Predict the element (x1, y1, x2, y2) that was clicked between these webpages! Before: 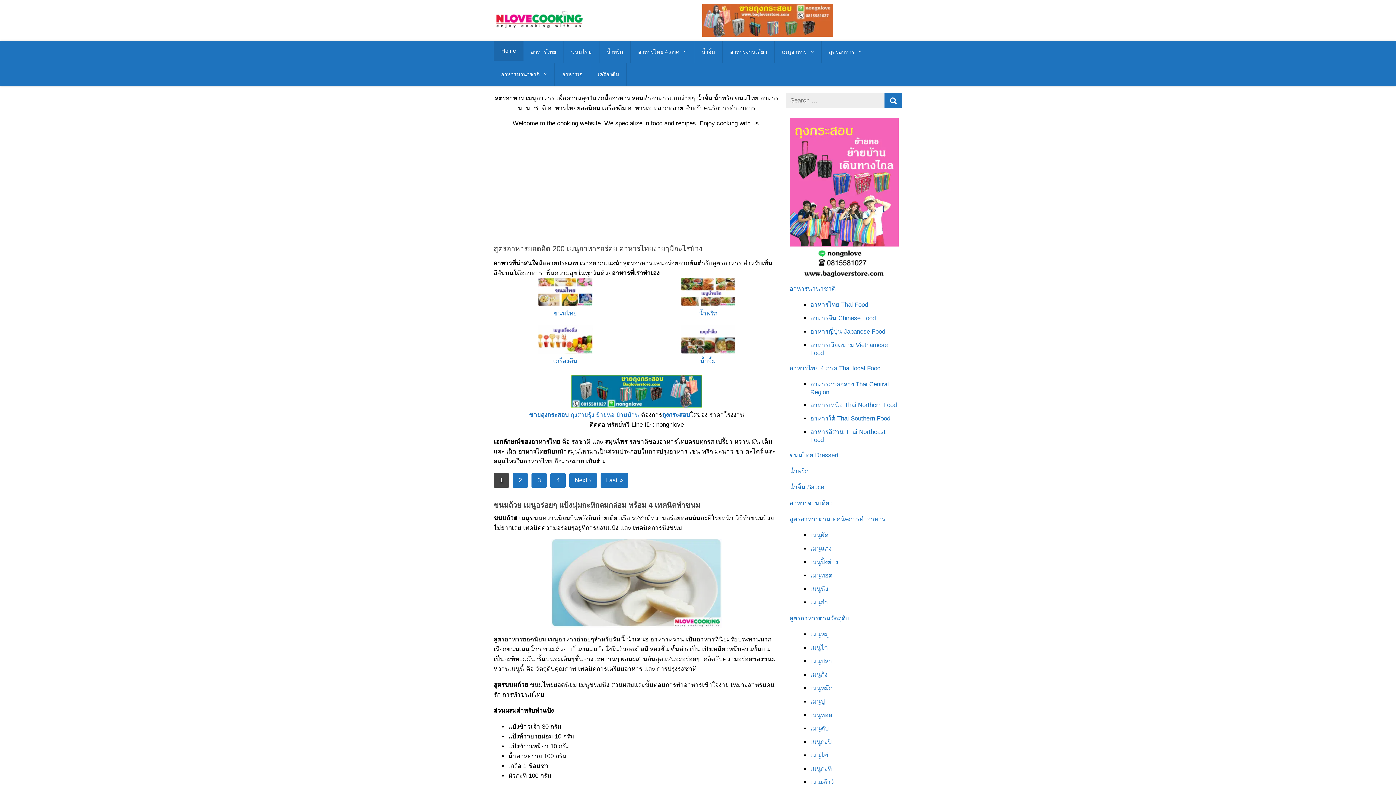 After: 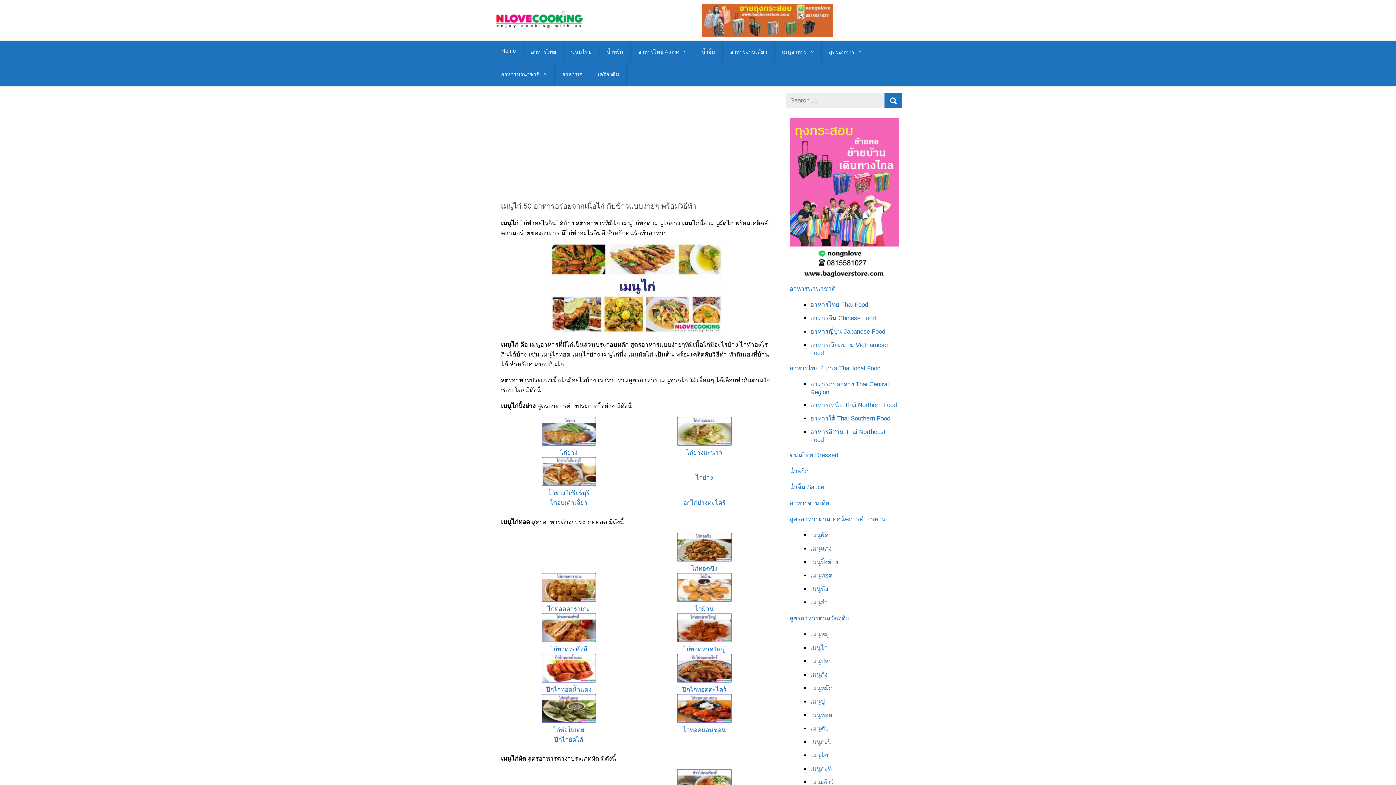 Action: label: เมนูไก่ bbox: (810, 644, 828, 651)